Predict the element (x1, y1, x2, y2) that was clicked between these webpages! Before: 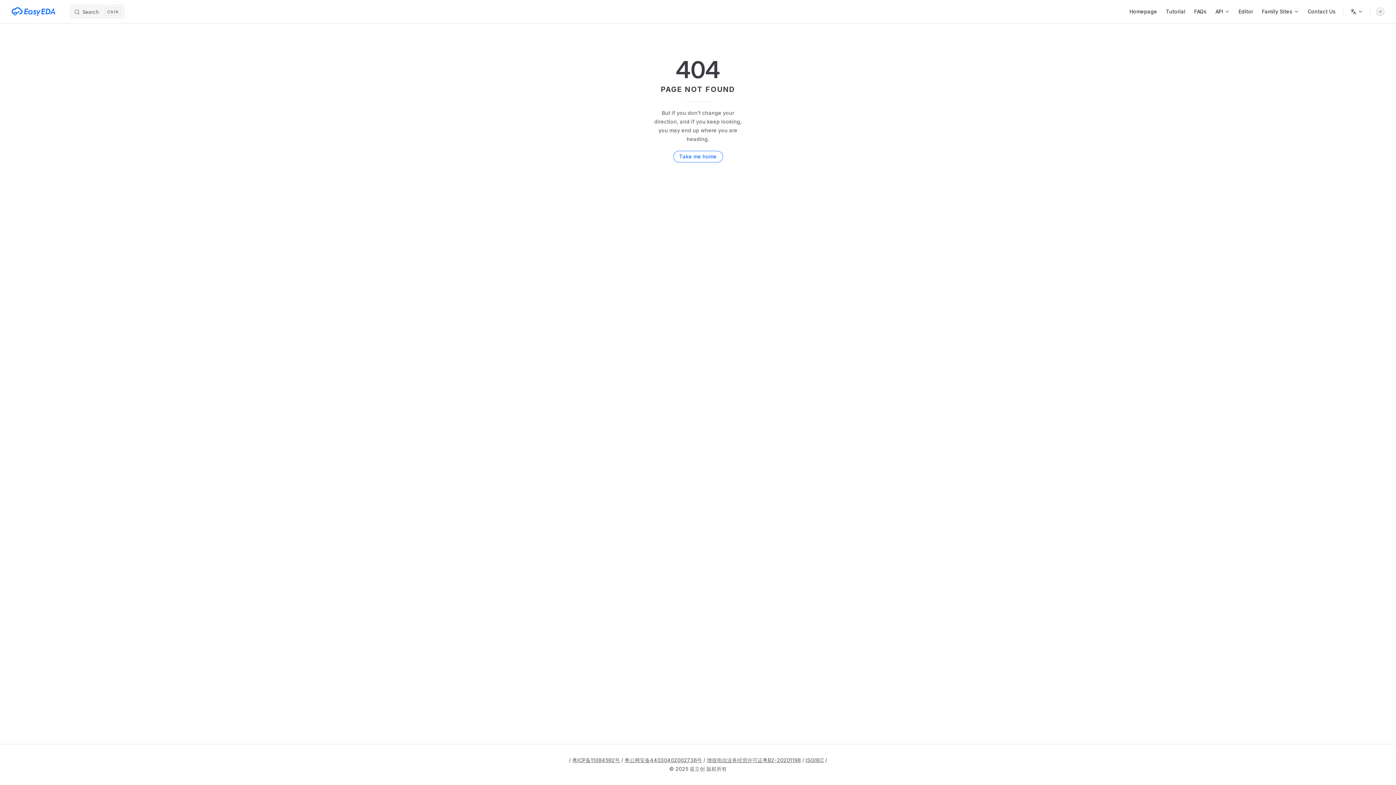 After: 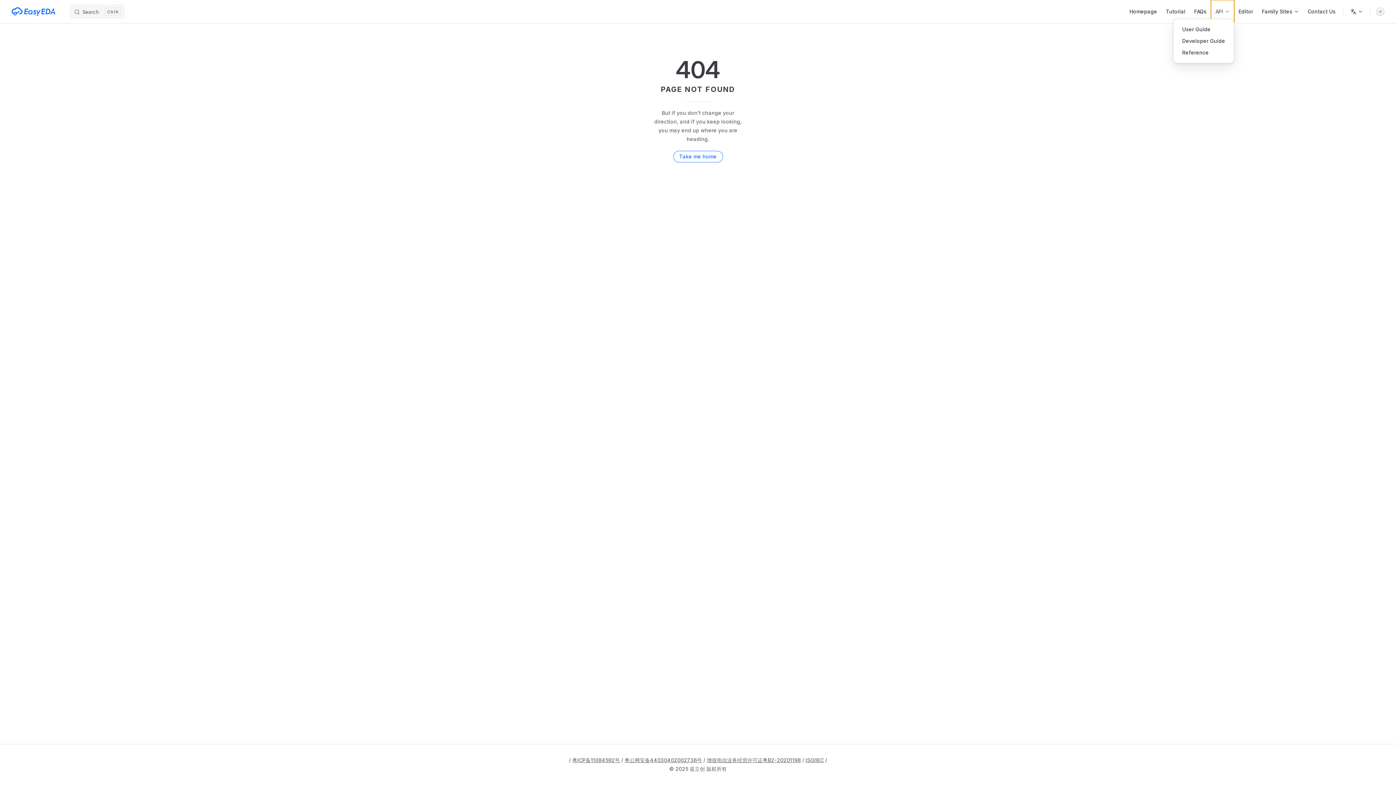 Action: label: API bbox: (1211, 0, 1234, 23)